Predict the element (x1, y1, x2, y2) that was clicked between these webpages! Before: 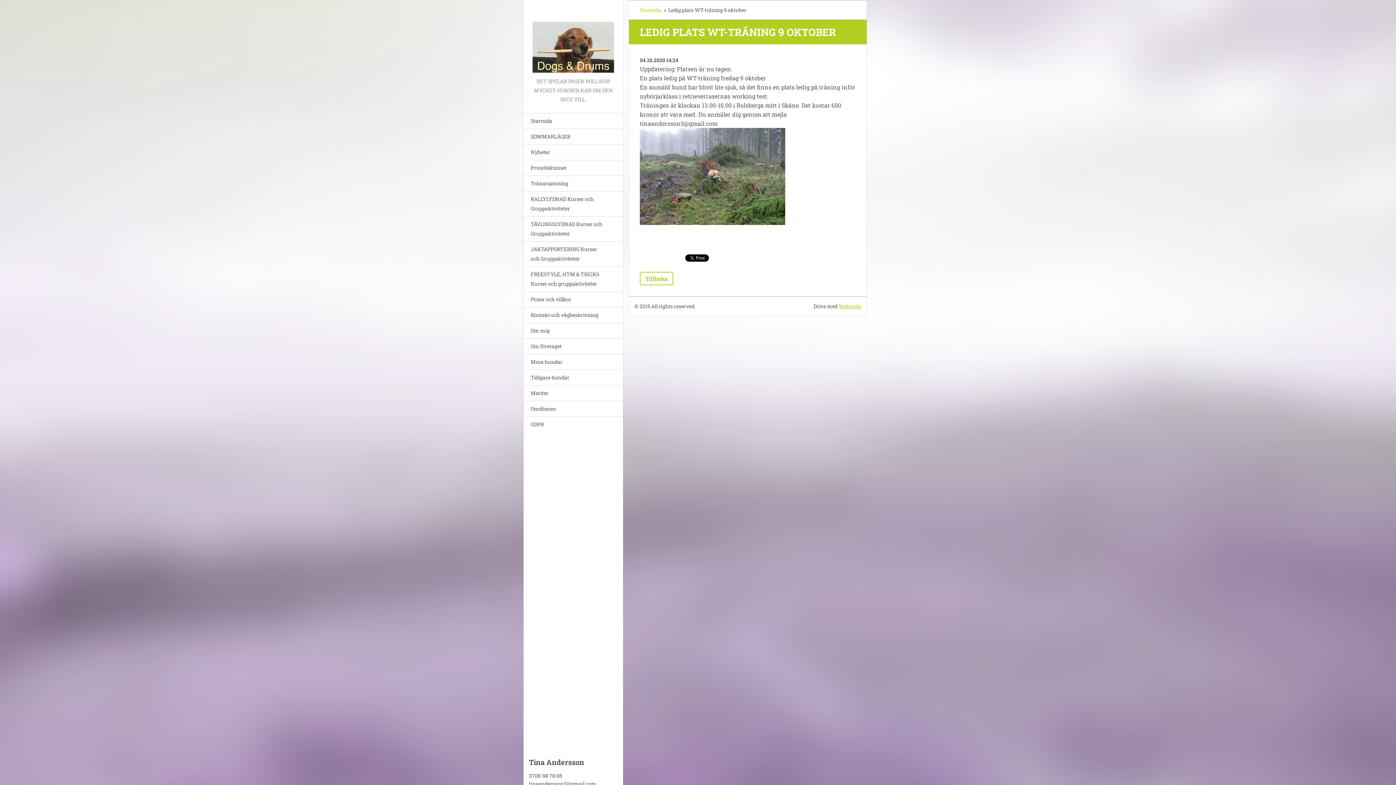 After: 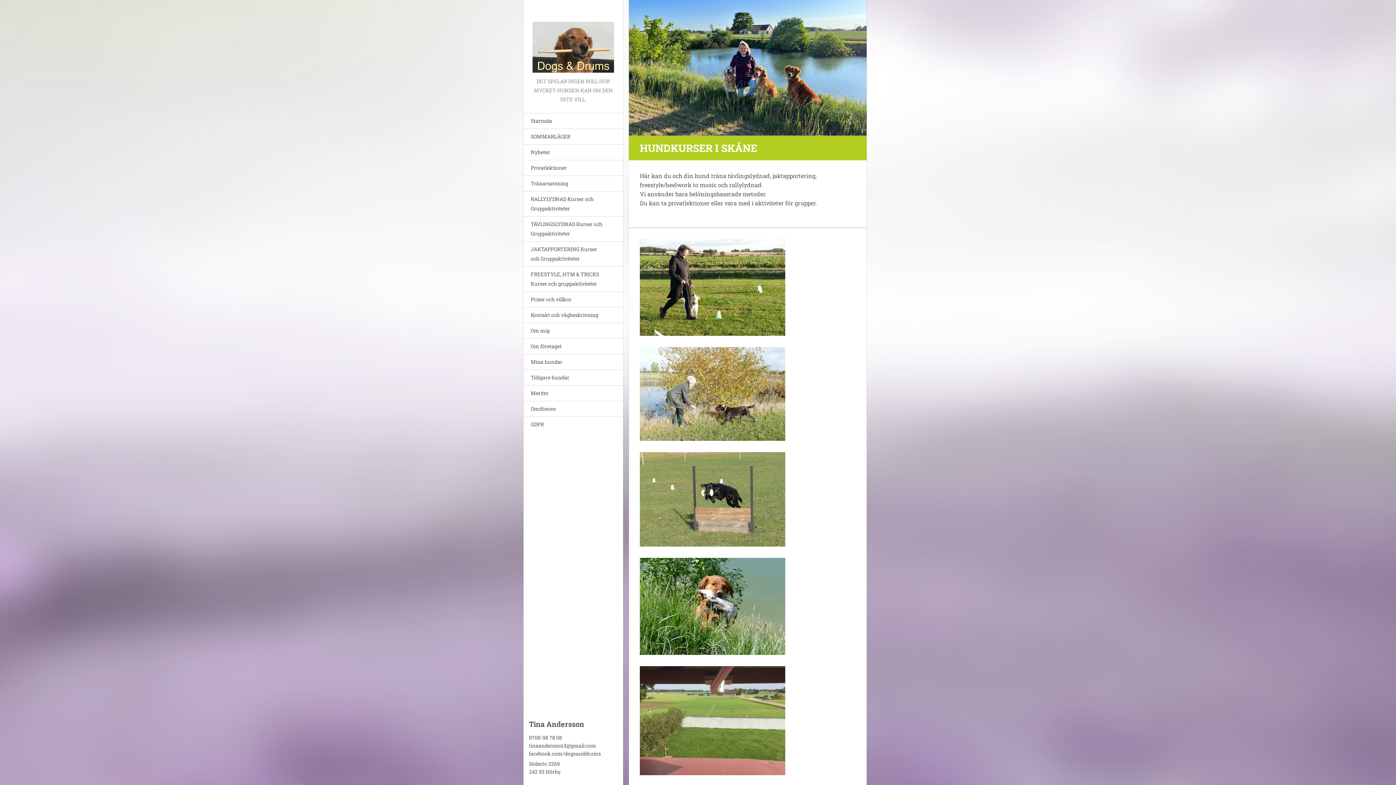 Action: bbox: (640, 5, 661, 14) label: Startsida